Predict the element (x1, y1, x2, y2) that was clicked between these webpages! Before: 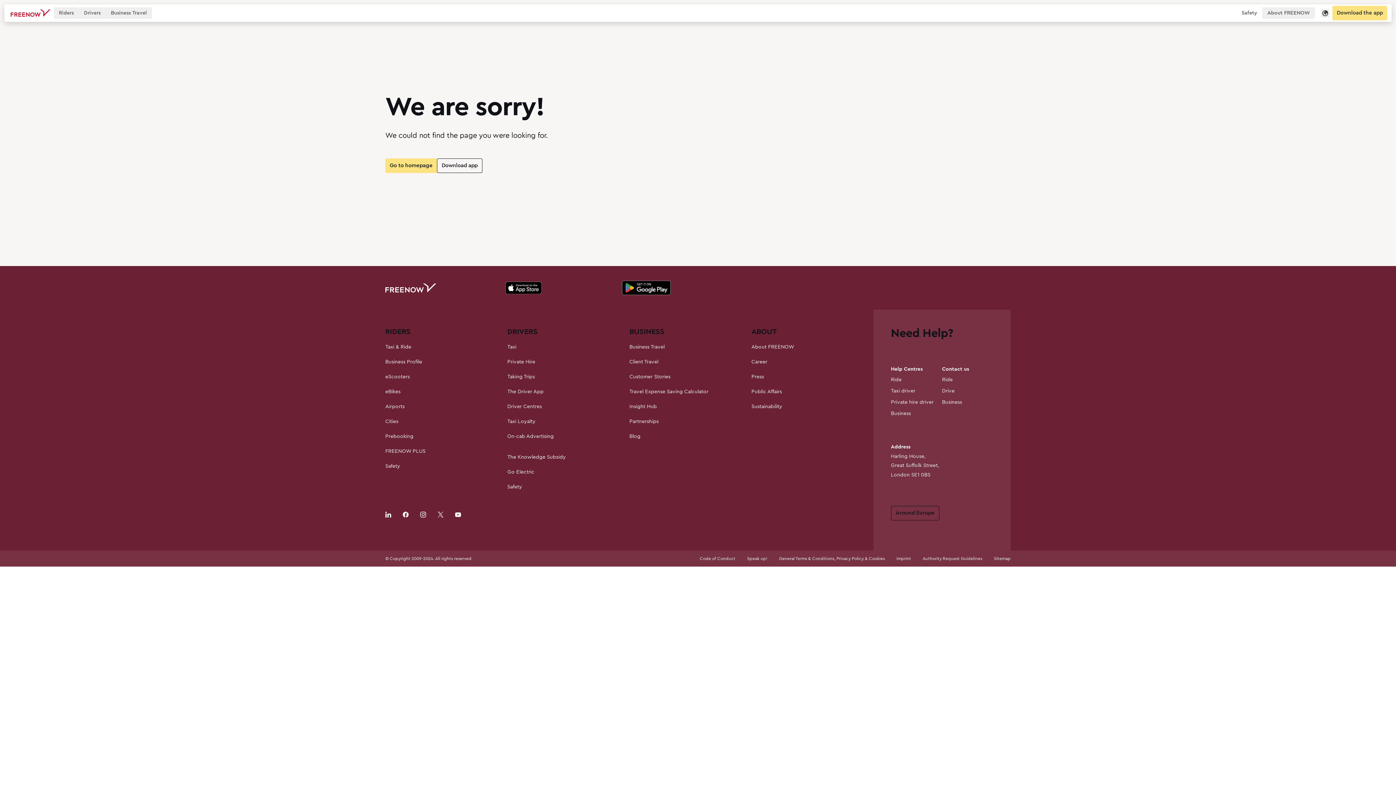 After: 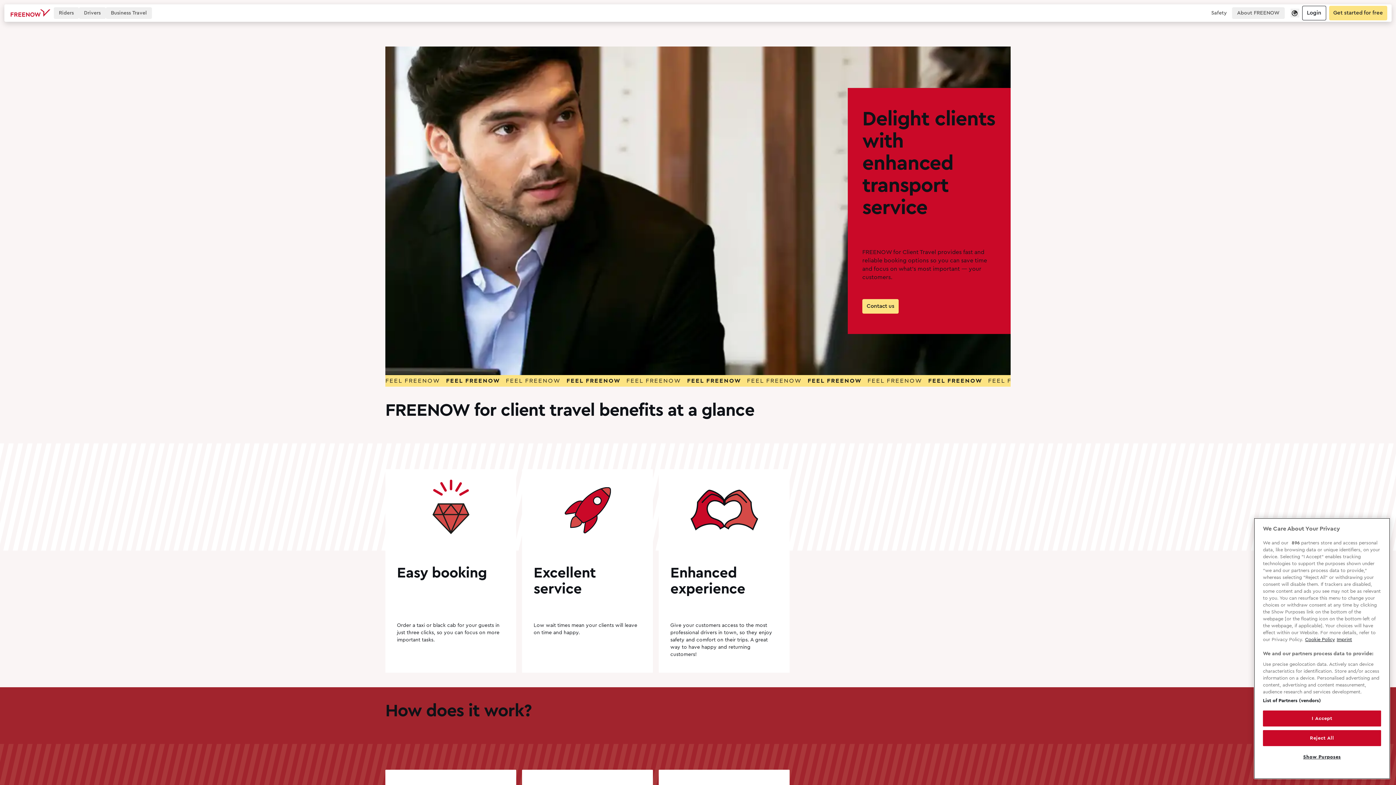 Action: bbox: (629, 357, 666, 366) label: Client Travel